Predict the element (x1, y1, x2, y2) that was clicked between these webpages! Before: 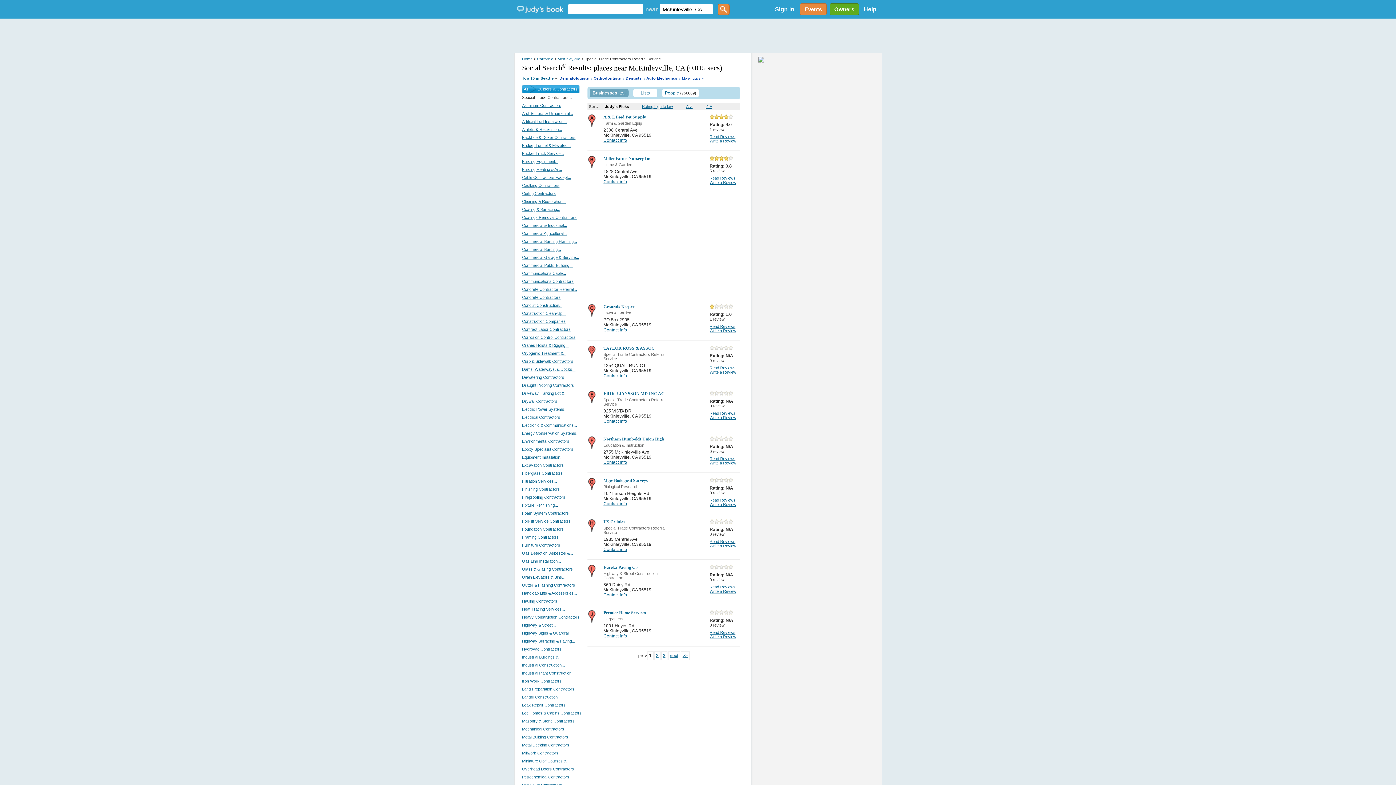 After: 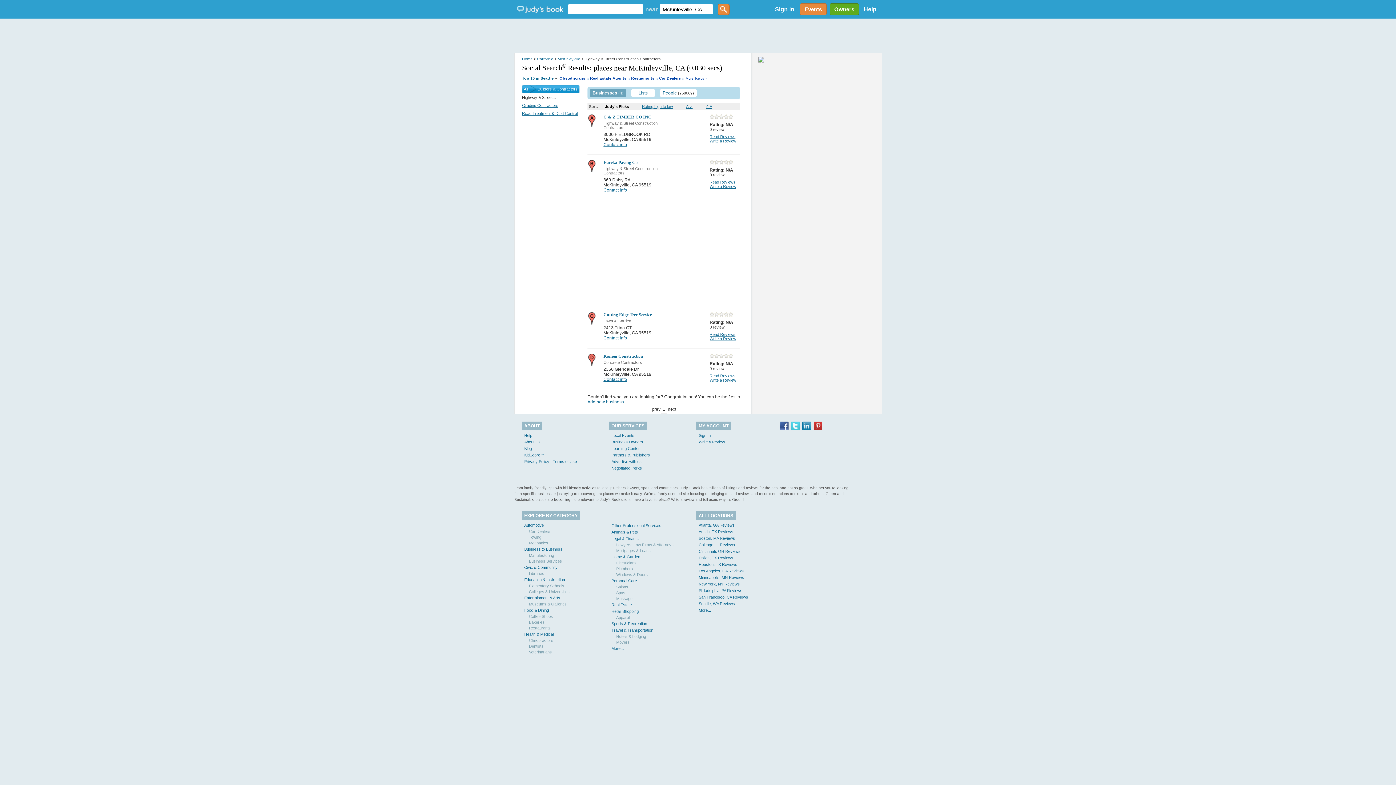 Action: bbox: (522, 623, 556, 627) label: Highway & Street...